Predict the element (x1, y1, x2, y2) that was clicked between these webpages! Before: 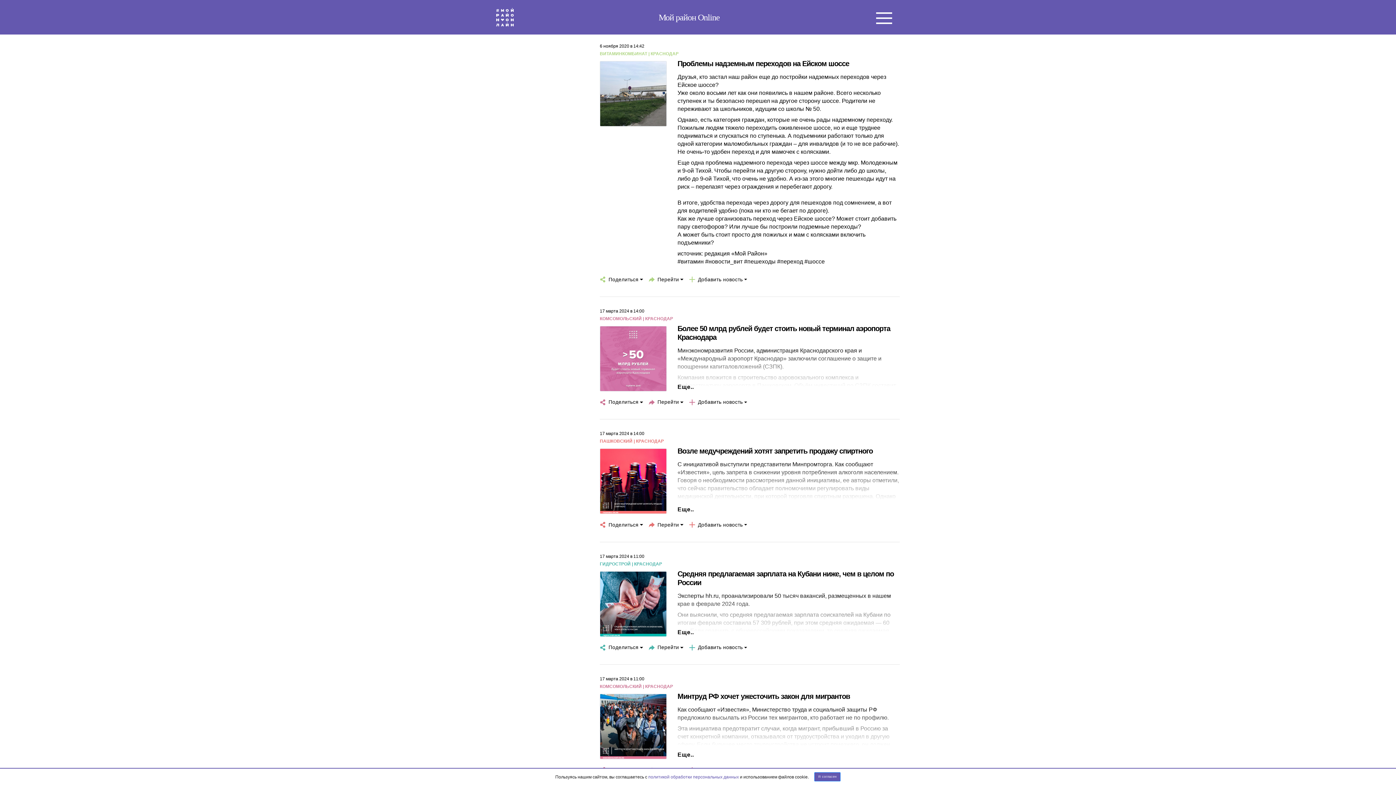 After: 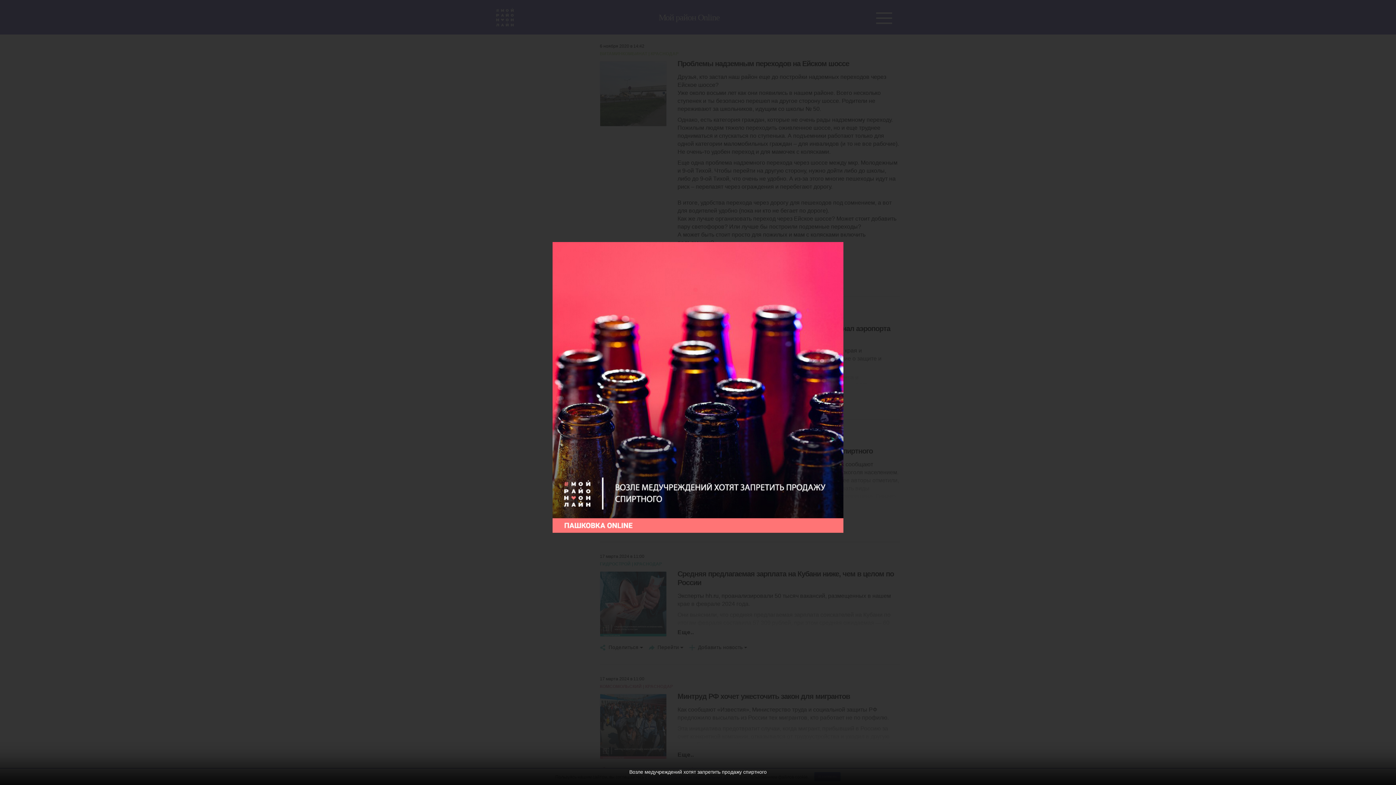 Action: bbox: (600, 448, 666, 514)